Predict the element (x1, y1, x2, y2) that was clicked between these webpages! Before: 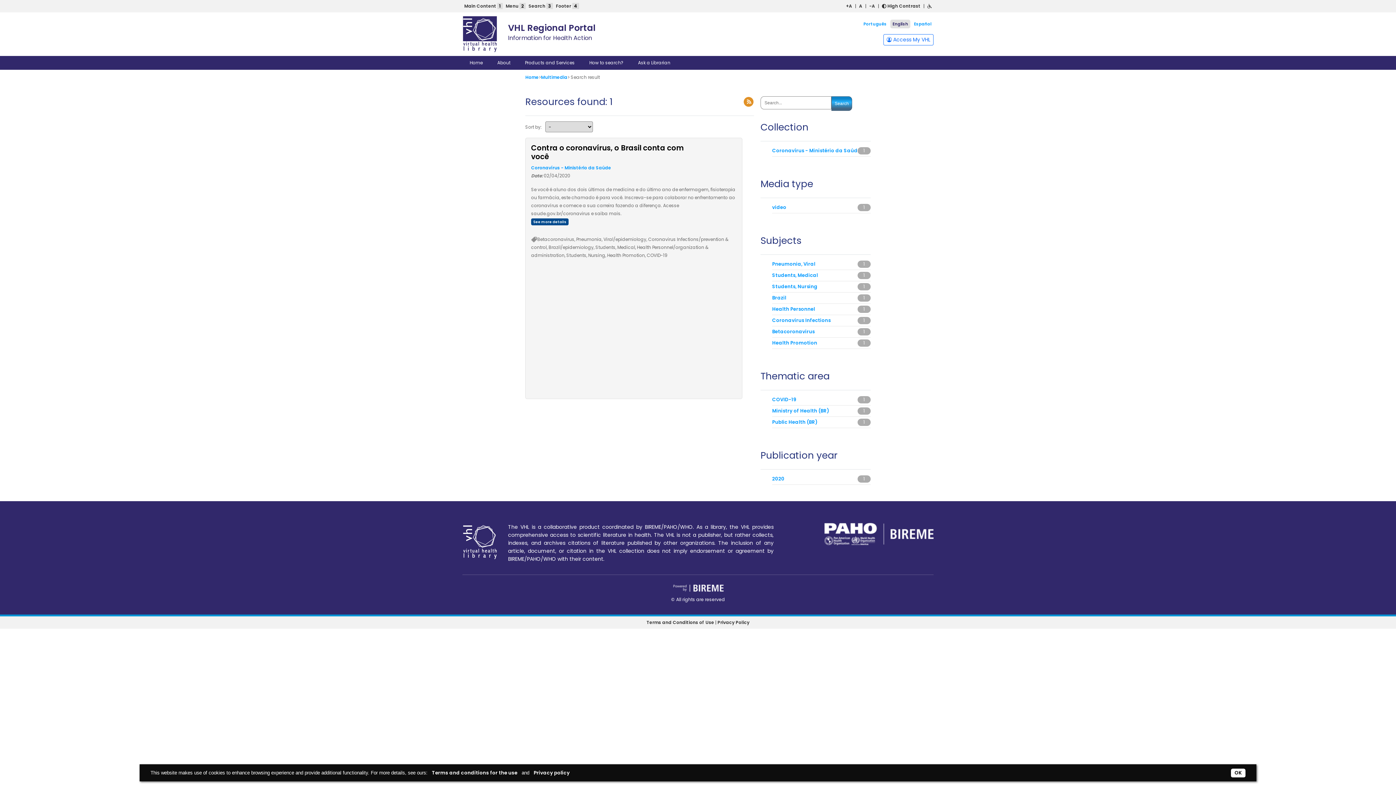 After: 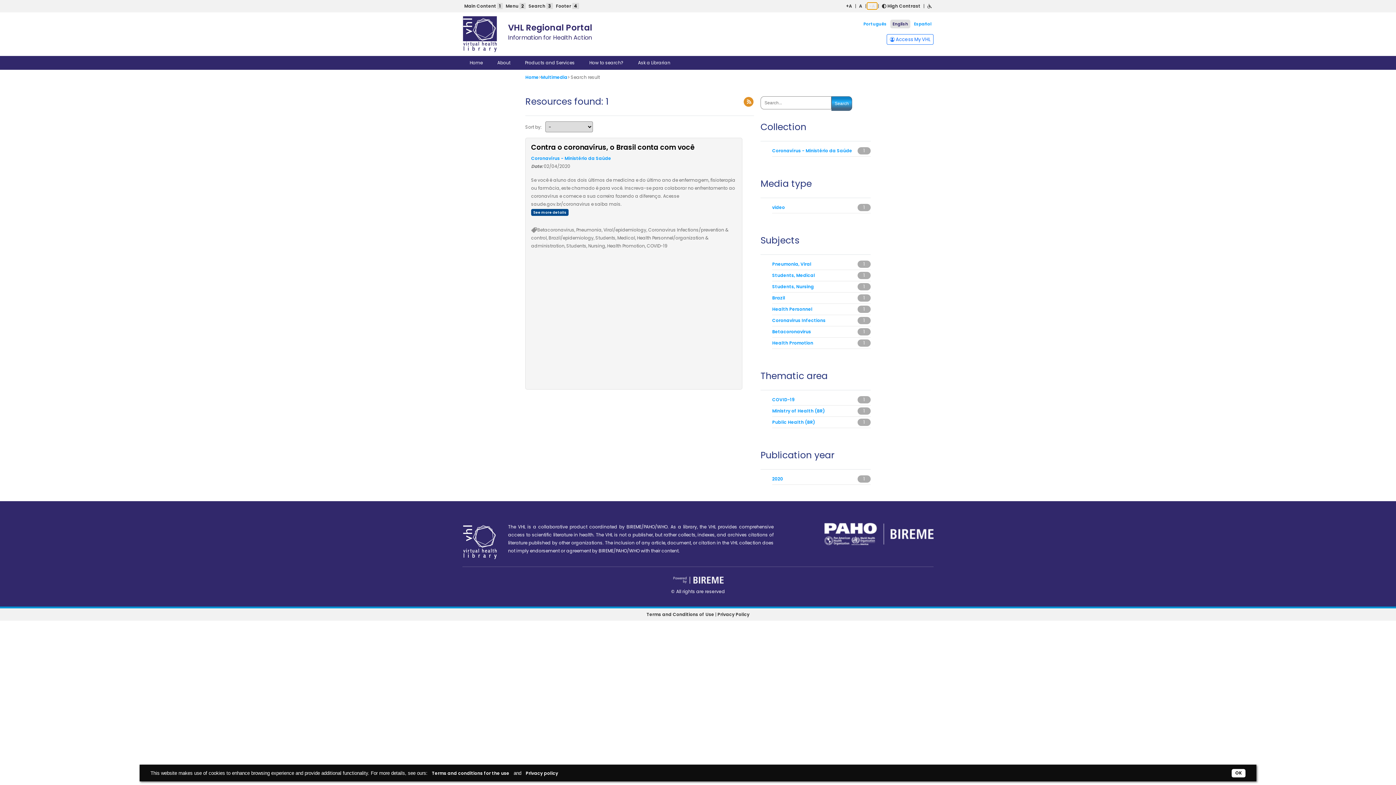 Action: bbox: (867, 2, 877, 9) label: -A